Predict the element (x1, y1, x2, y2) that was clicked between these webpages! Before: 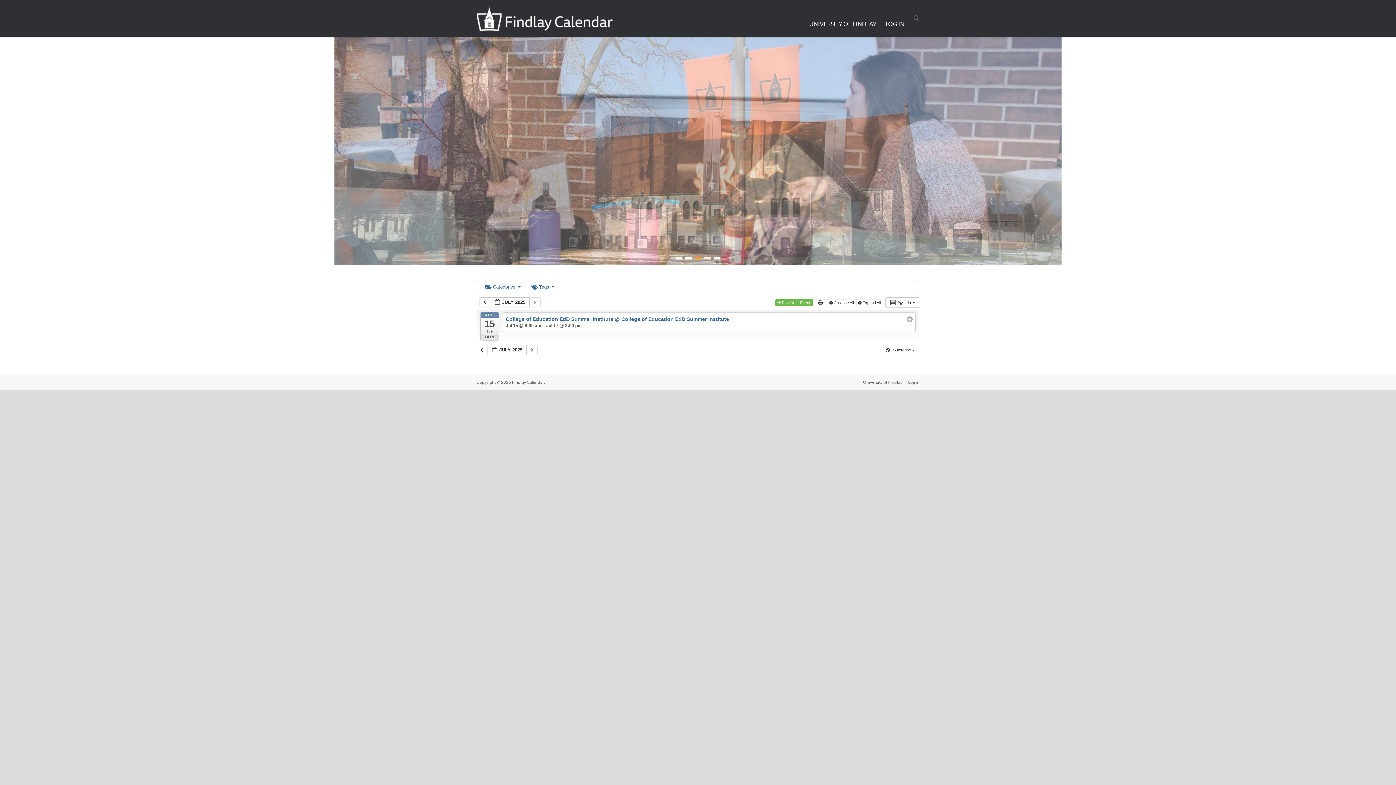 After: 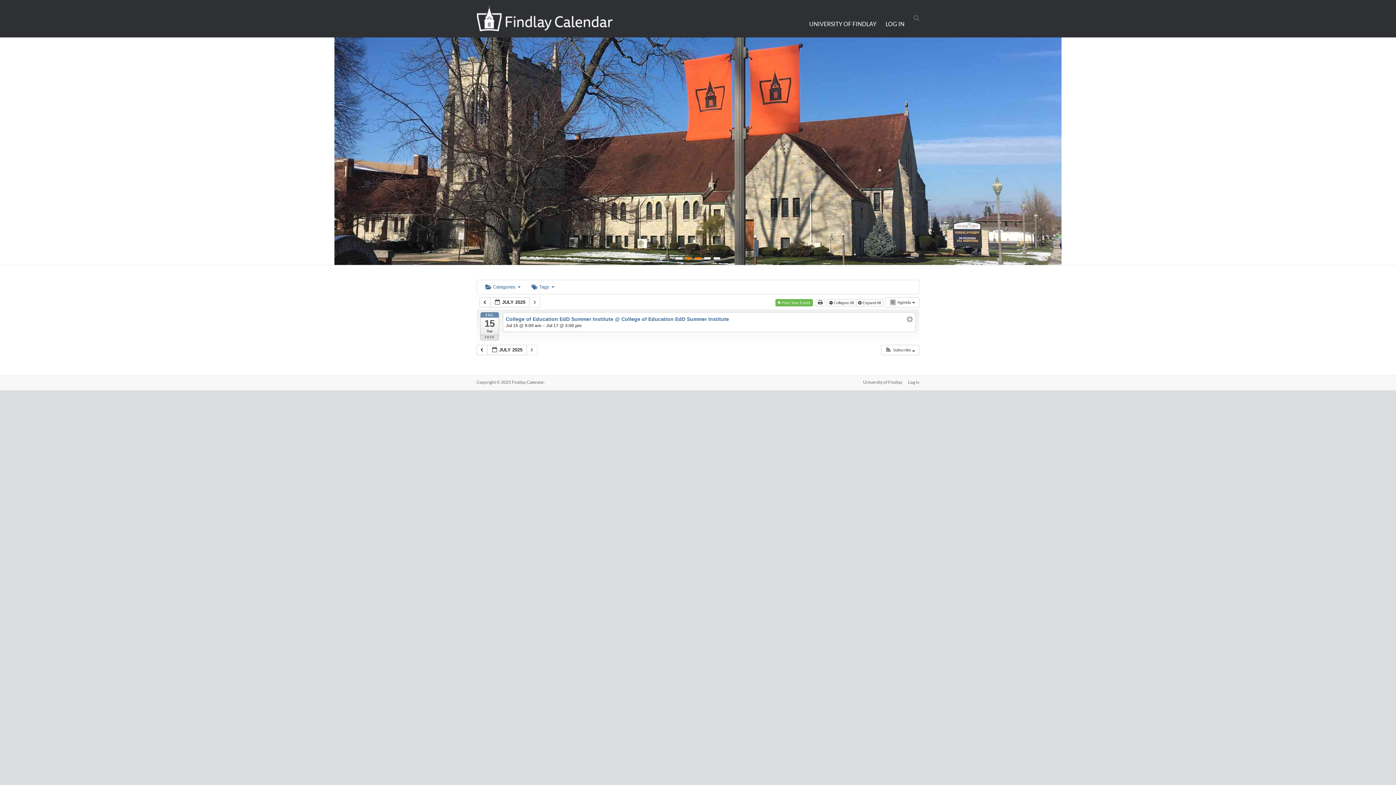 Action: bbox: (685, 257, 692, 259)